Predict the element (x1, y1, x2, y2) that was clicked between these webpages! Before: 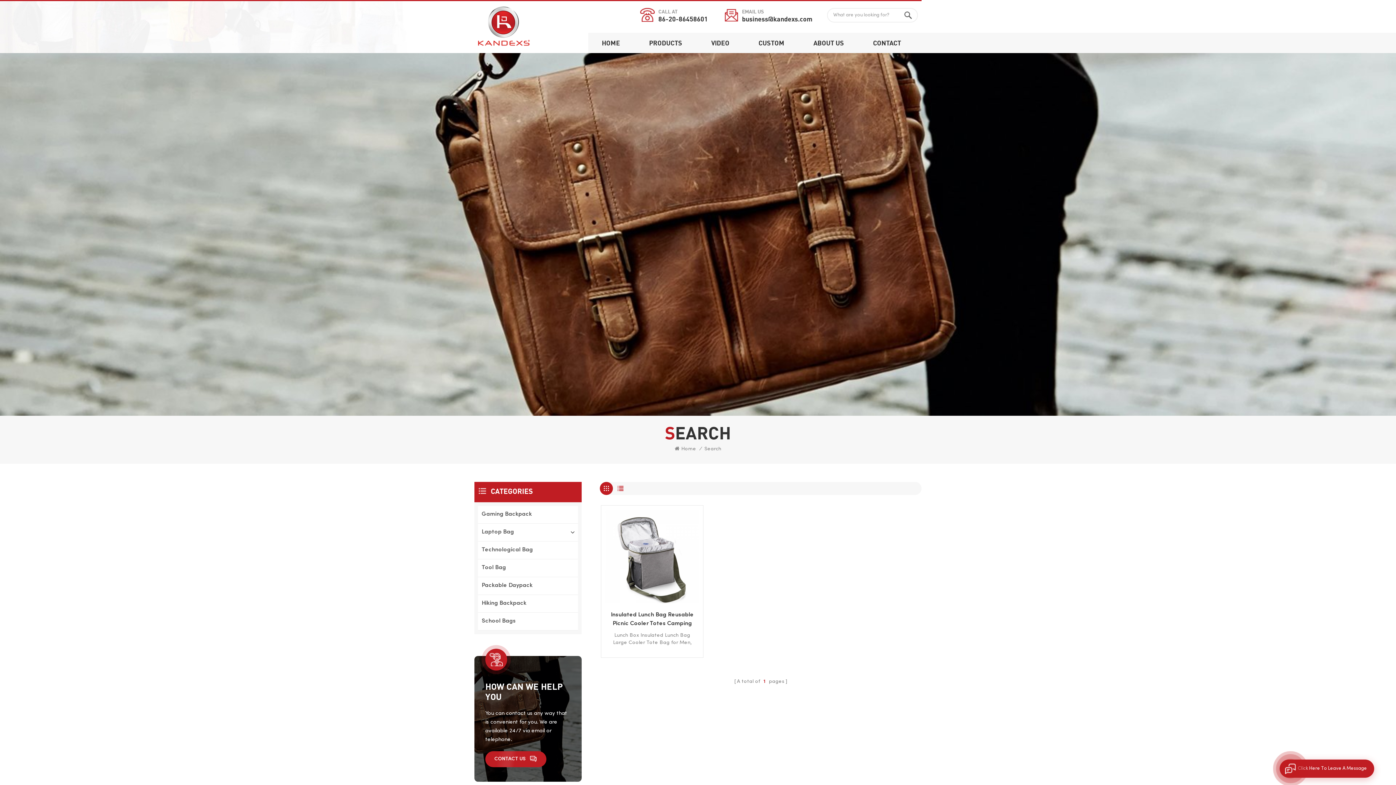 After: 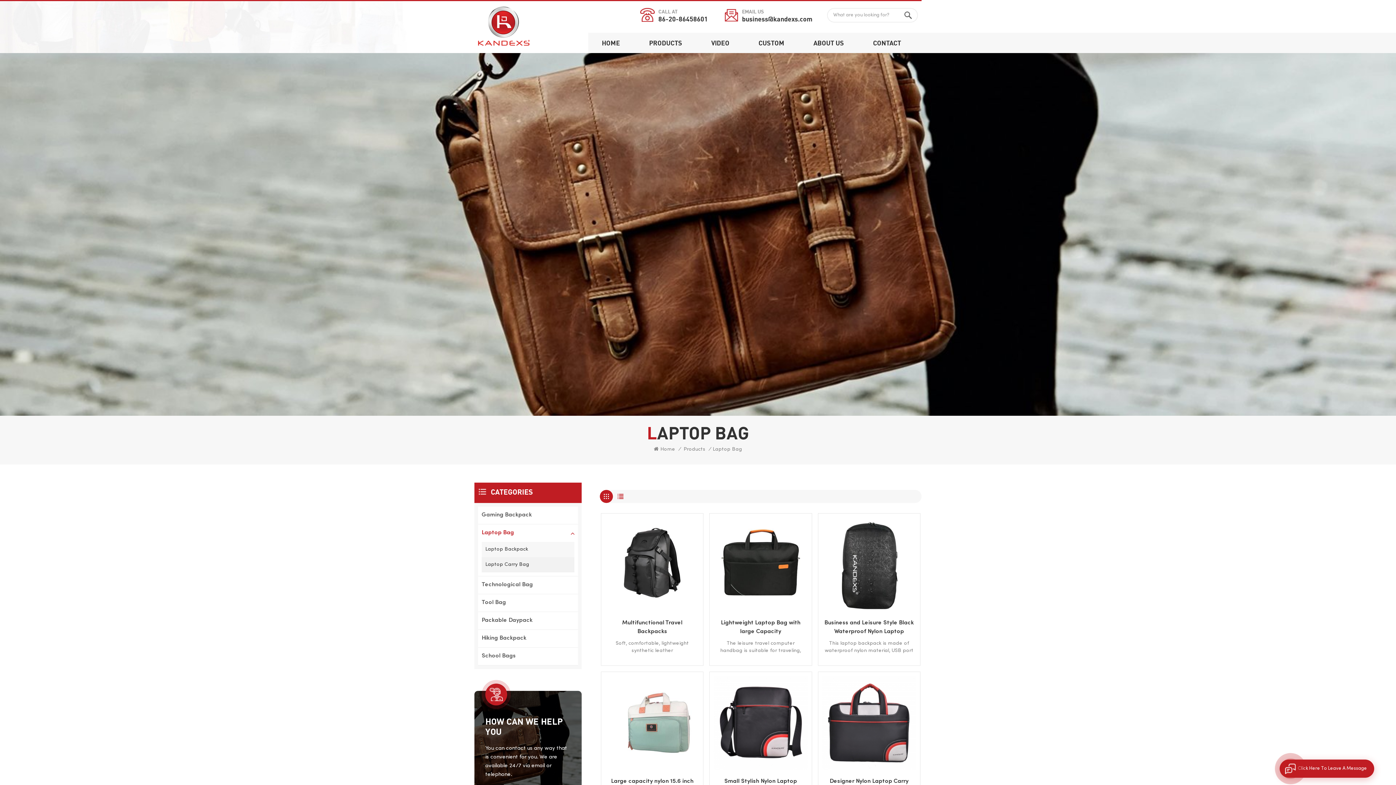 Action: bbox: (481, 524, 574, 541) label: Laptop Bag